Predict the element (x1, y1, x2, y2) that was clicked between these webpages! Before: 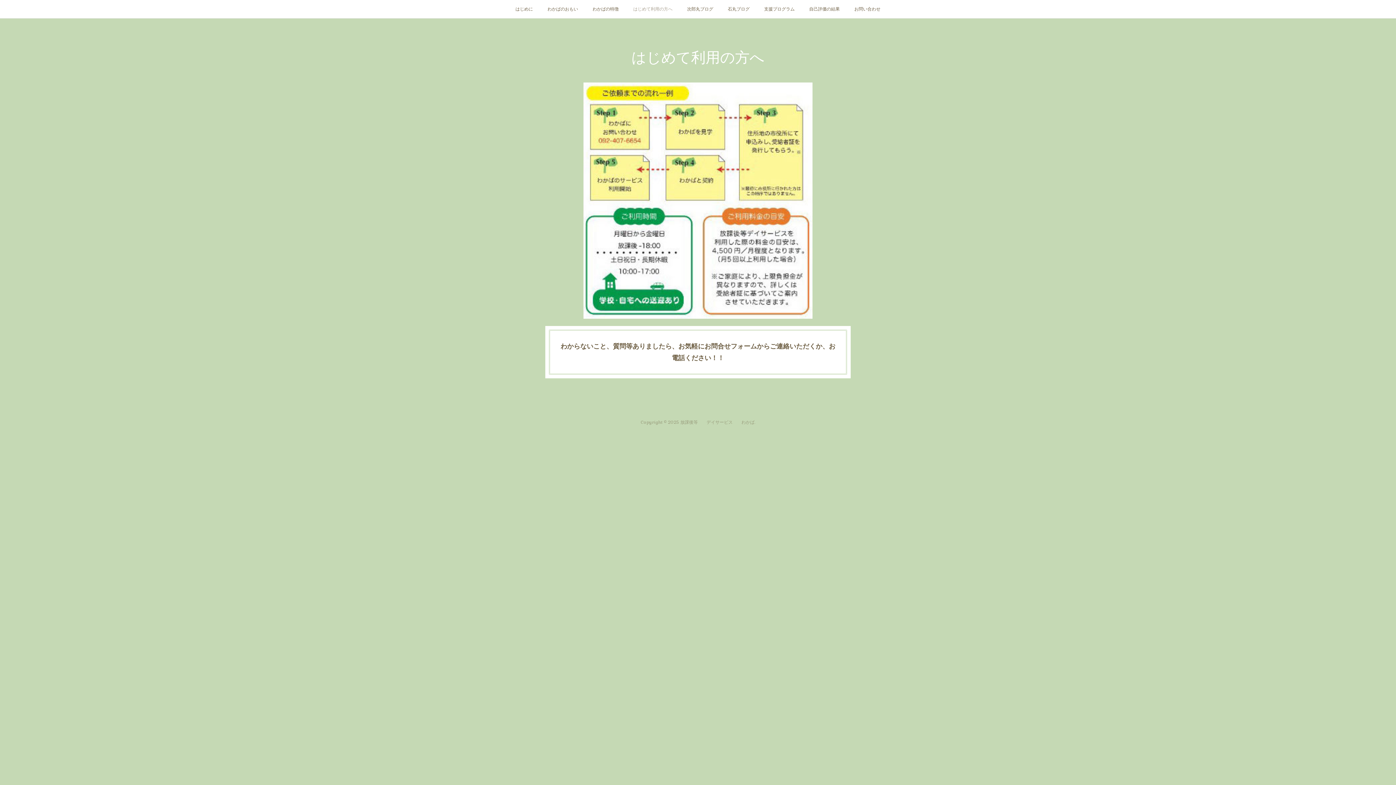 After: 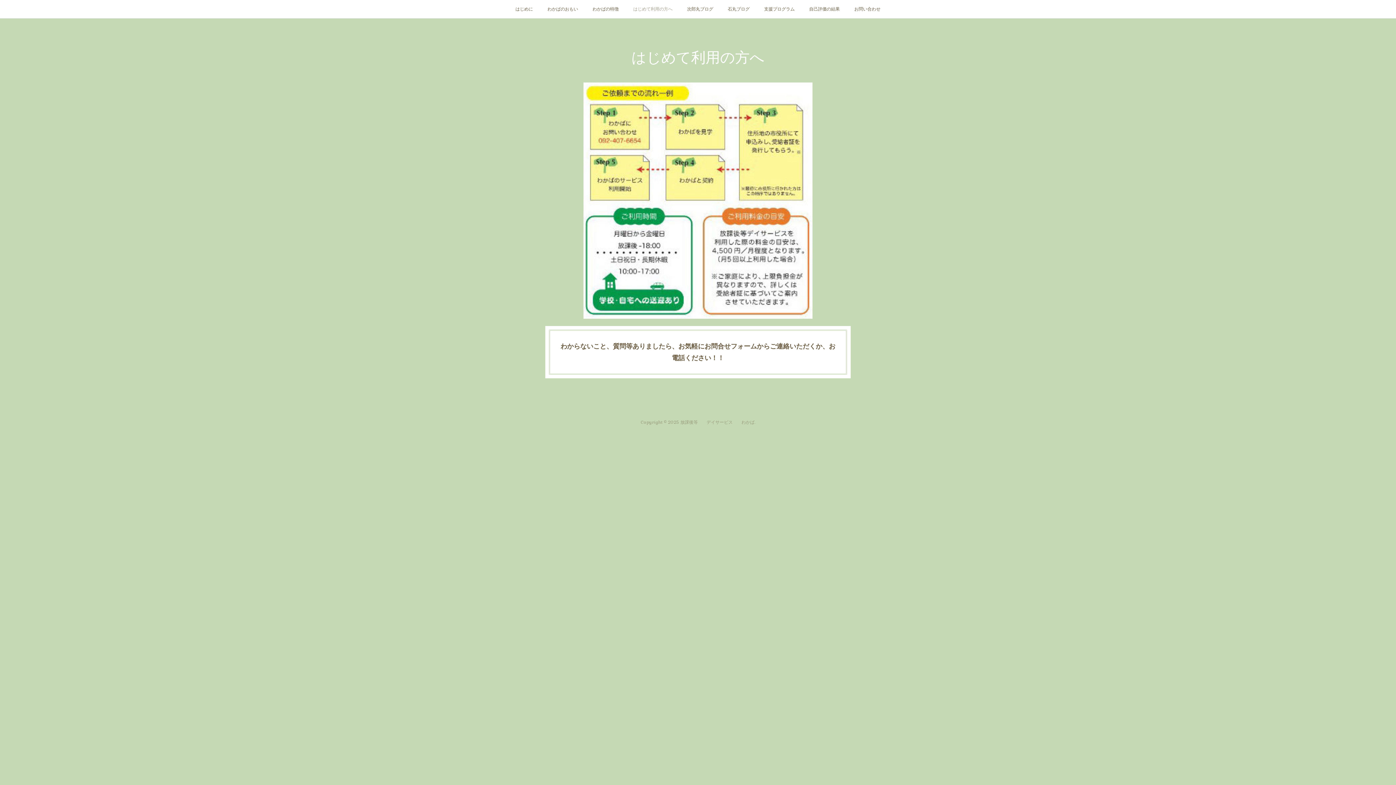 Action: label: はじめて利用の方へ bbox: (626, 0, 680, 18)